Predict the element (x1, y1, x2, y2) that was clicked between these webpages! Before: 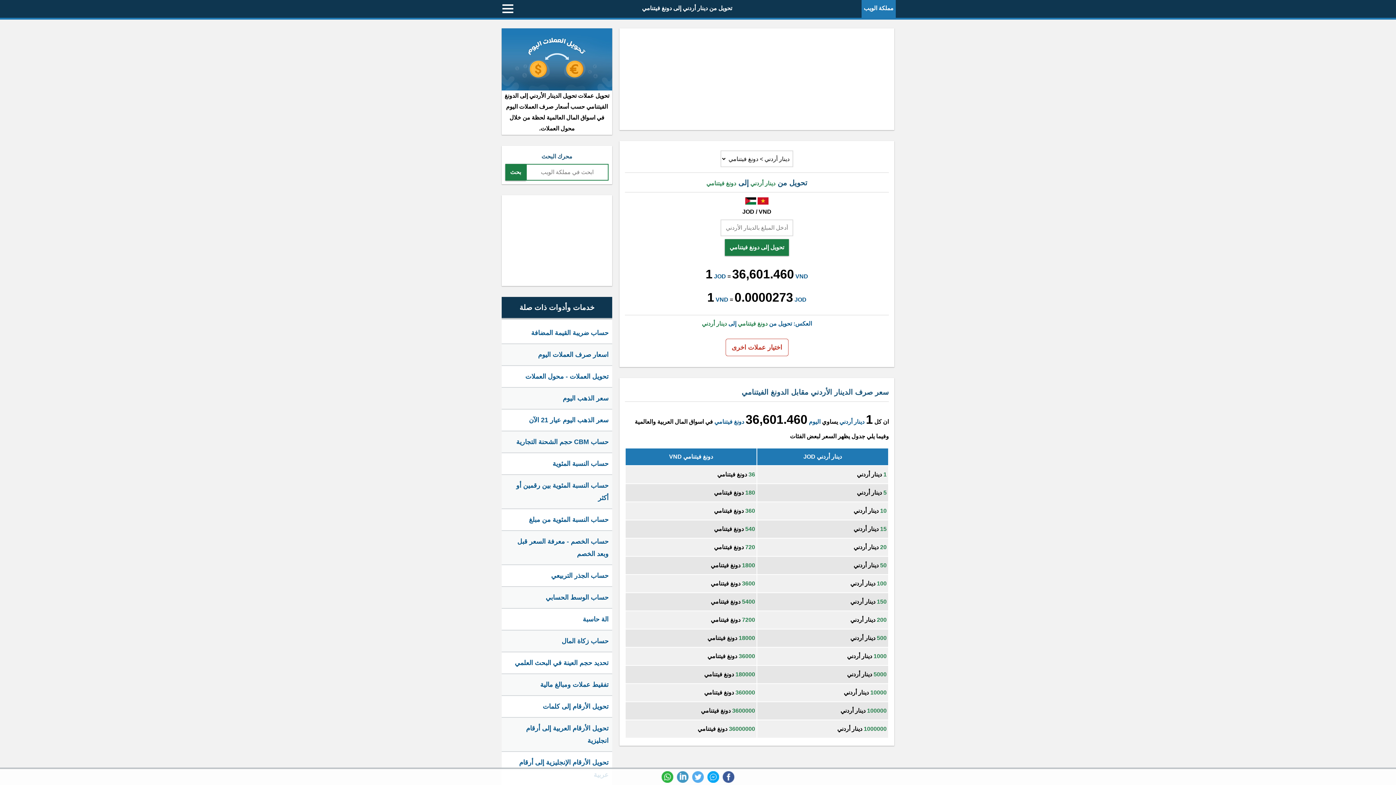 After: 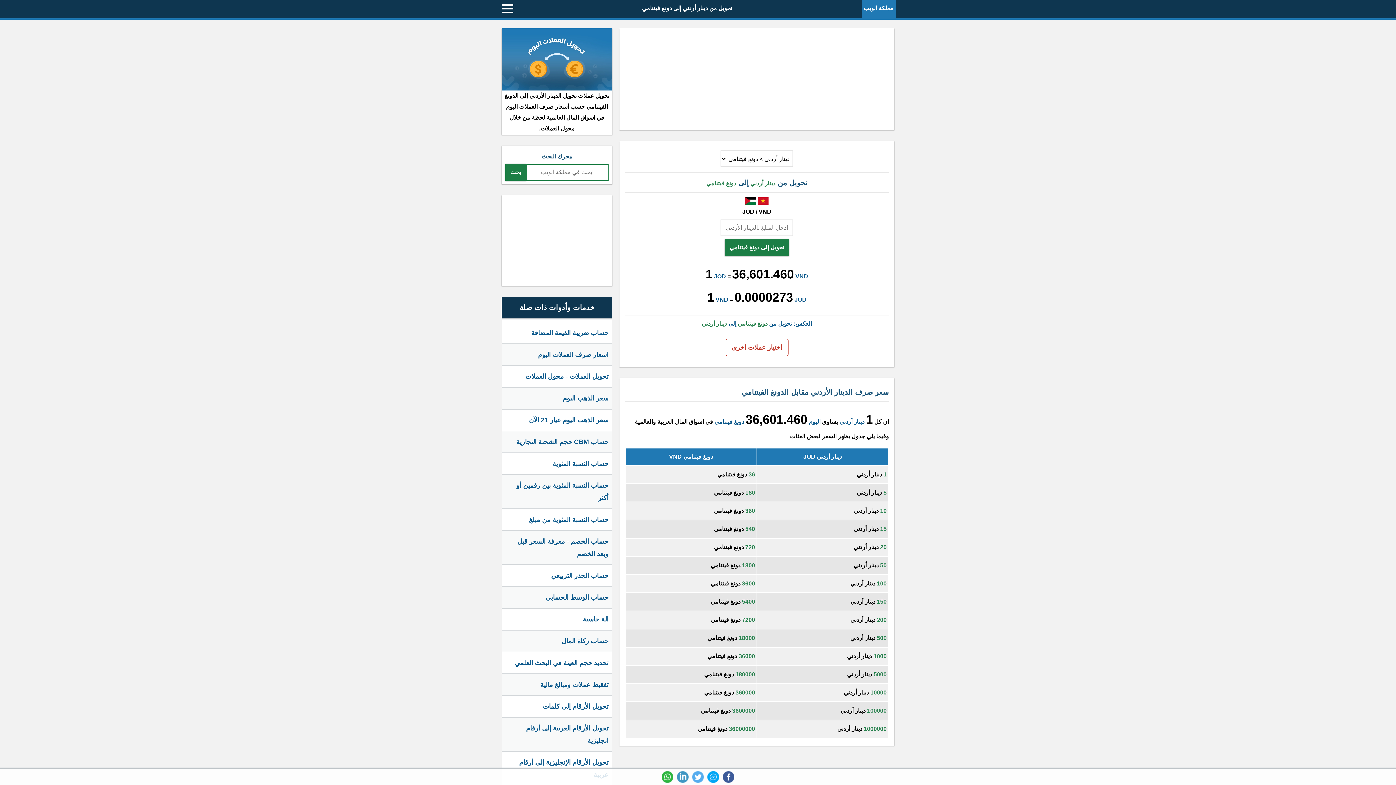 Action: bbox: (705, 771, 721, 783)